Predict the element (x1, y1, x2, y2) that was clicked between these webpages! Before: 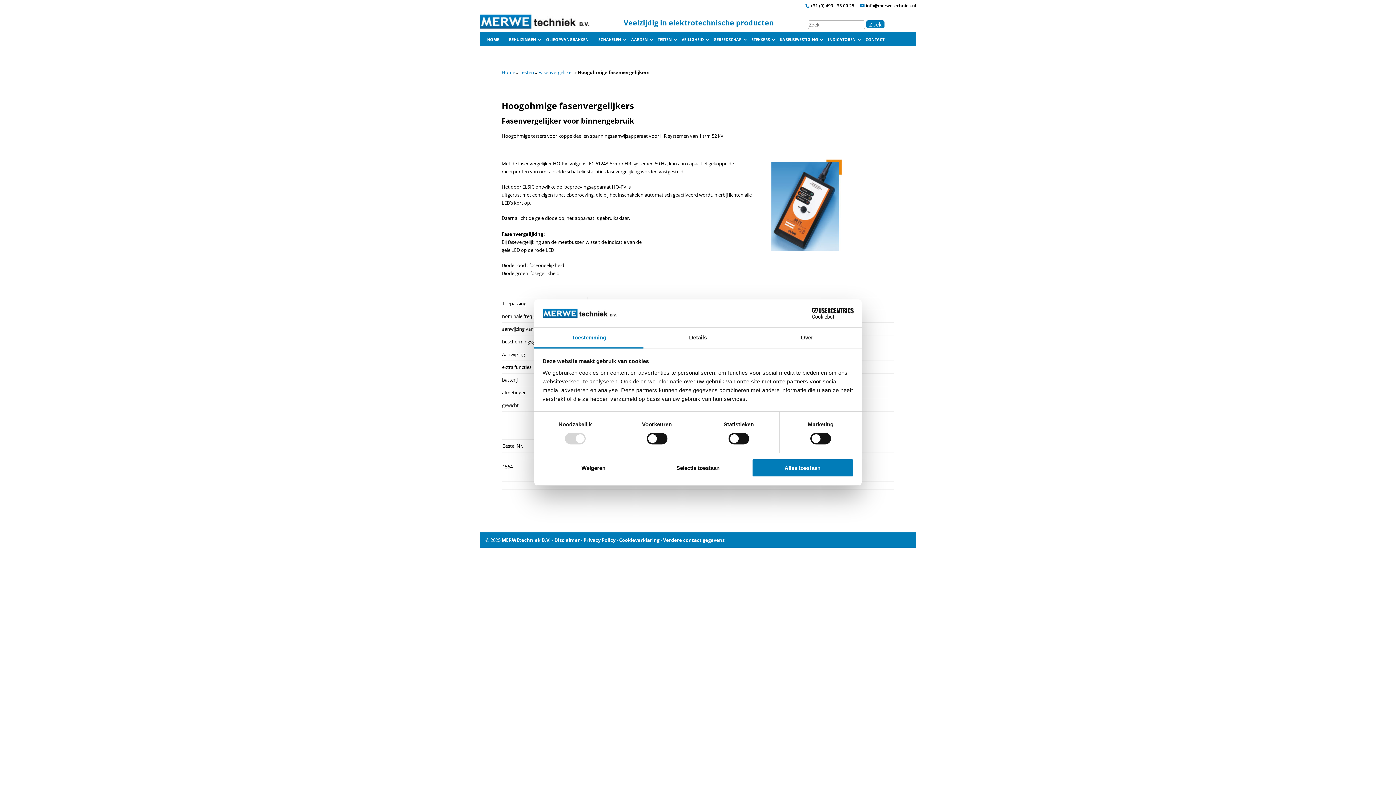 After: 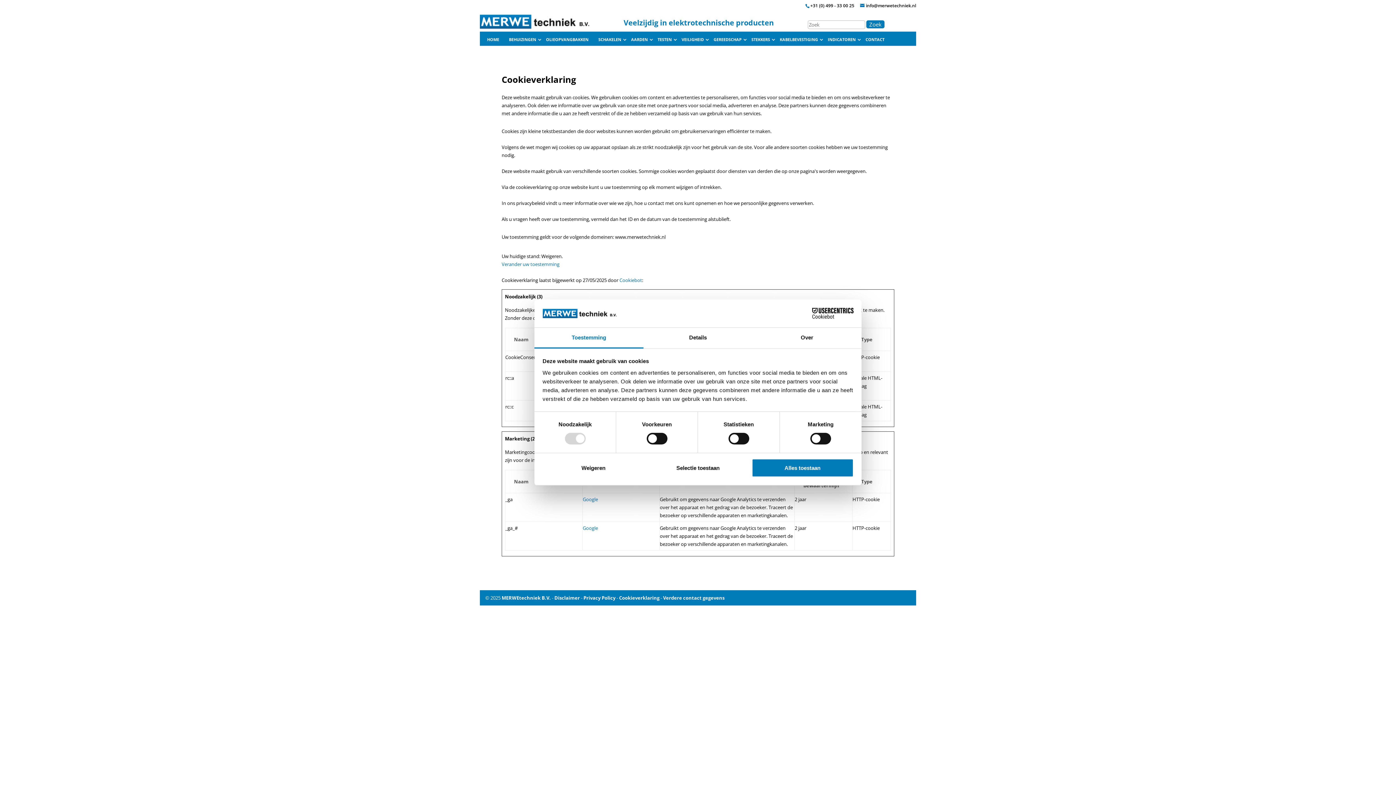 Action: bbox: (619, 537, 659, 543) label: Cookieverklaring